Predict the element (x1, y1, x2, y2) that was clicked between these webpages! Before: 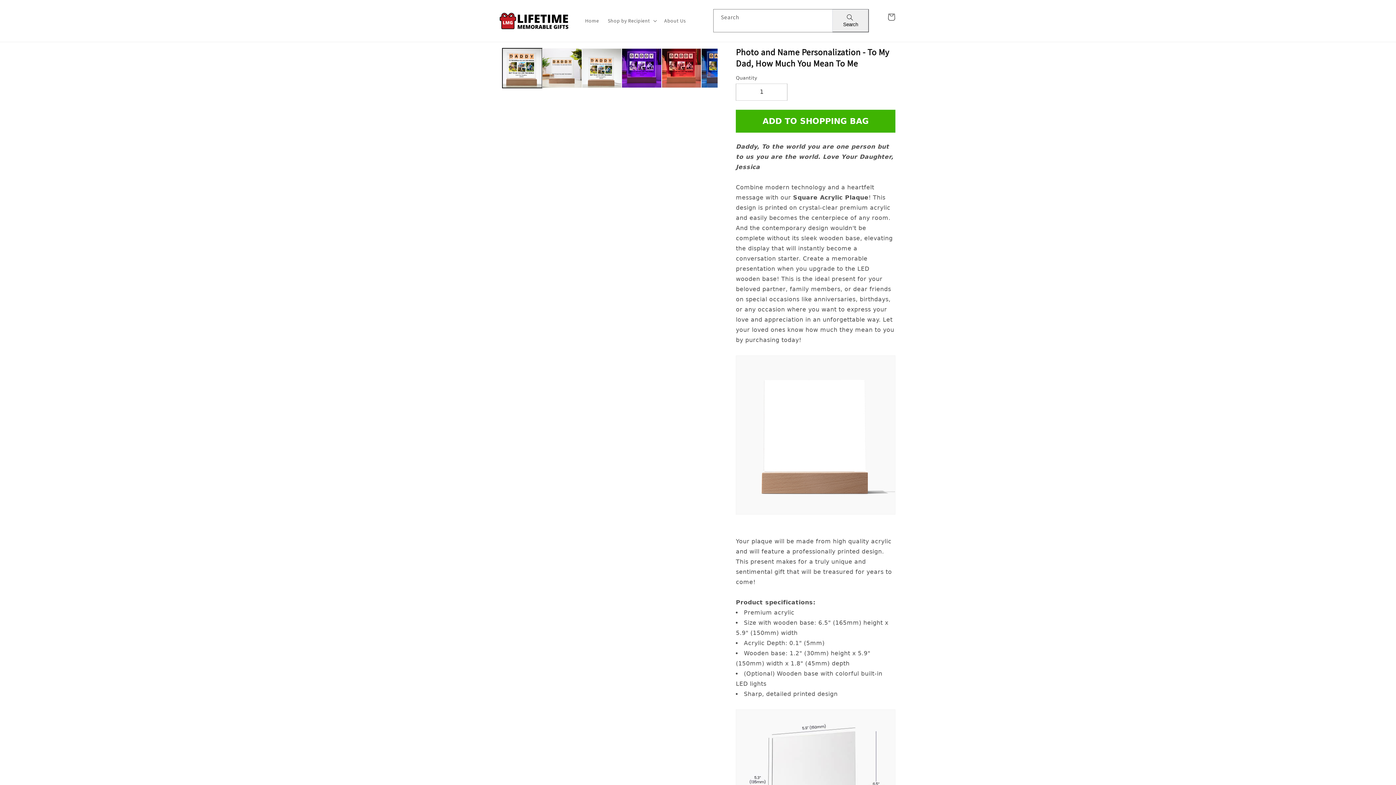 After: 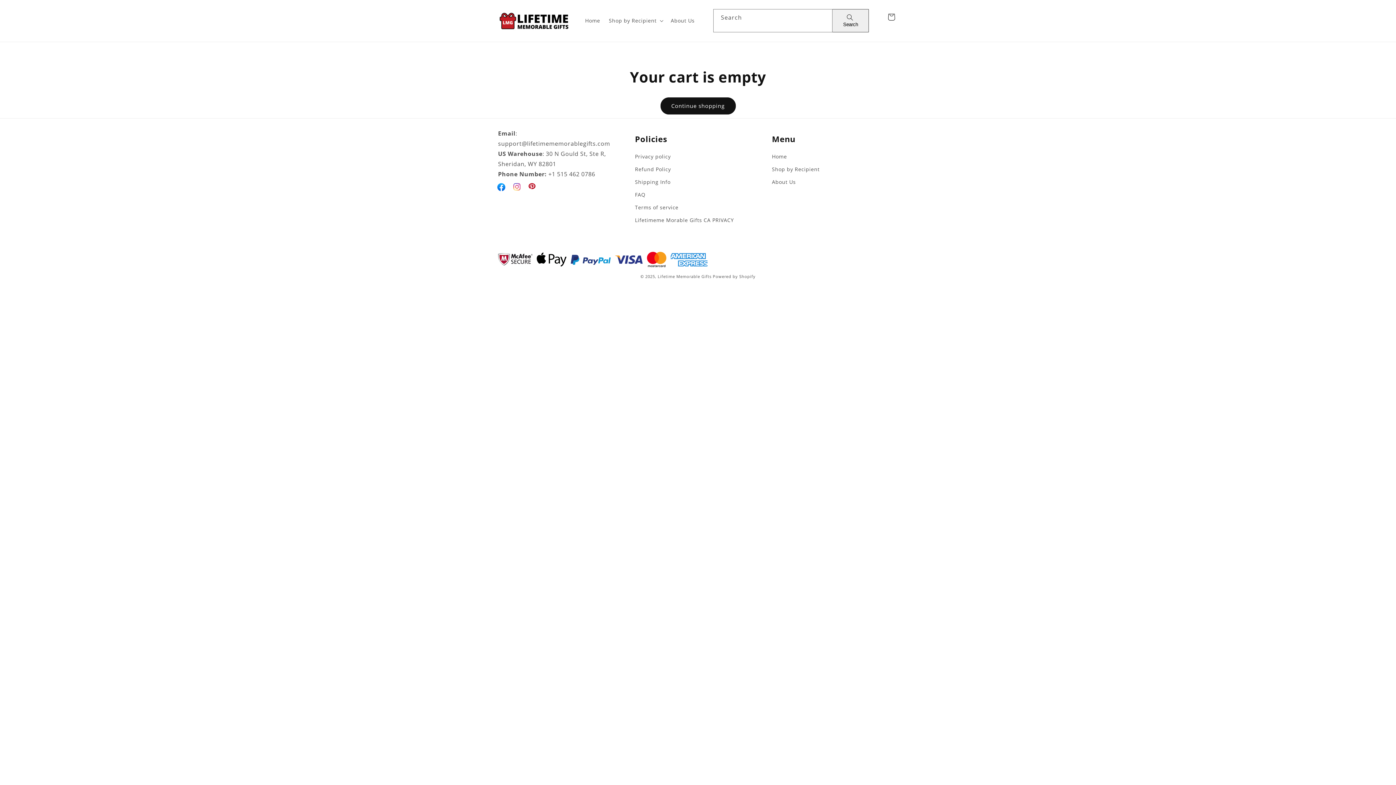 Action: bbox: (883, 9, 899, 25) label: Cart